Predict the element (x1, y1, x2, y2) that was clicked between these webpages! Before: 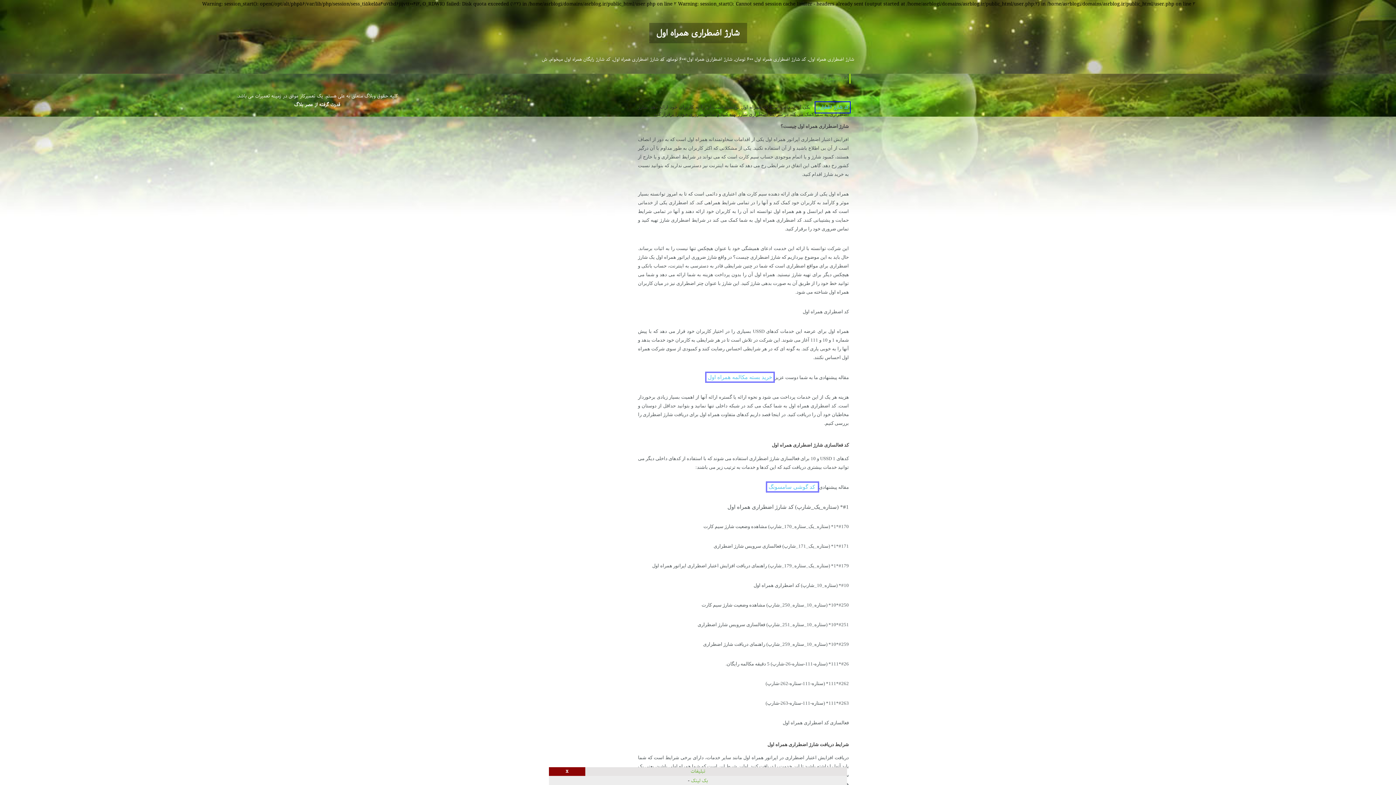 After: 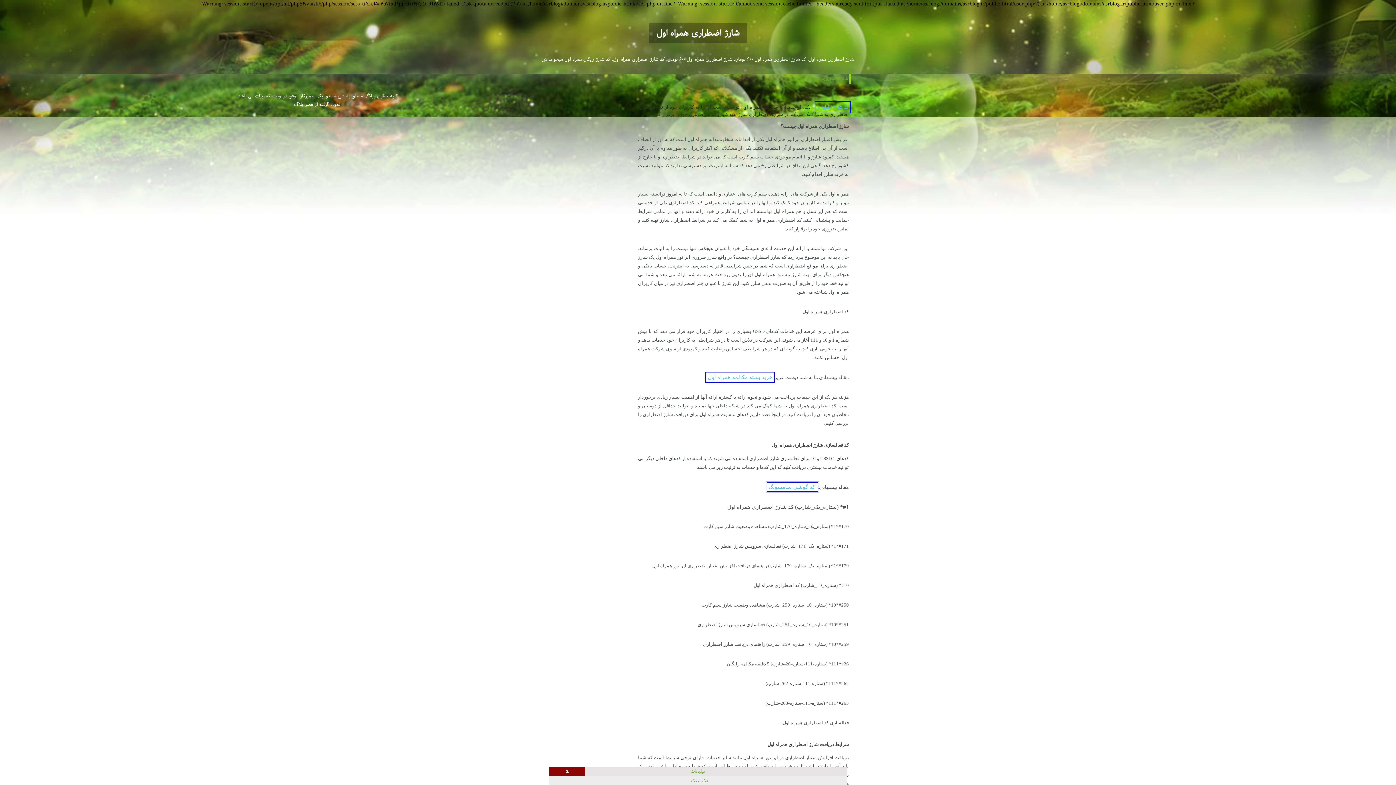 Action: label:  کد گوشی سامسونگ bbox: (768, 484, 816, 490)